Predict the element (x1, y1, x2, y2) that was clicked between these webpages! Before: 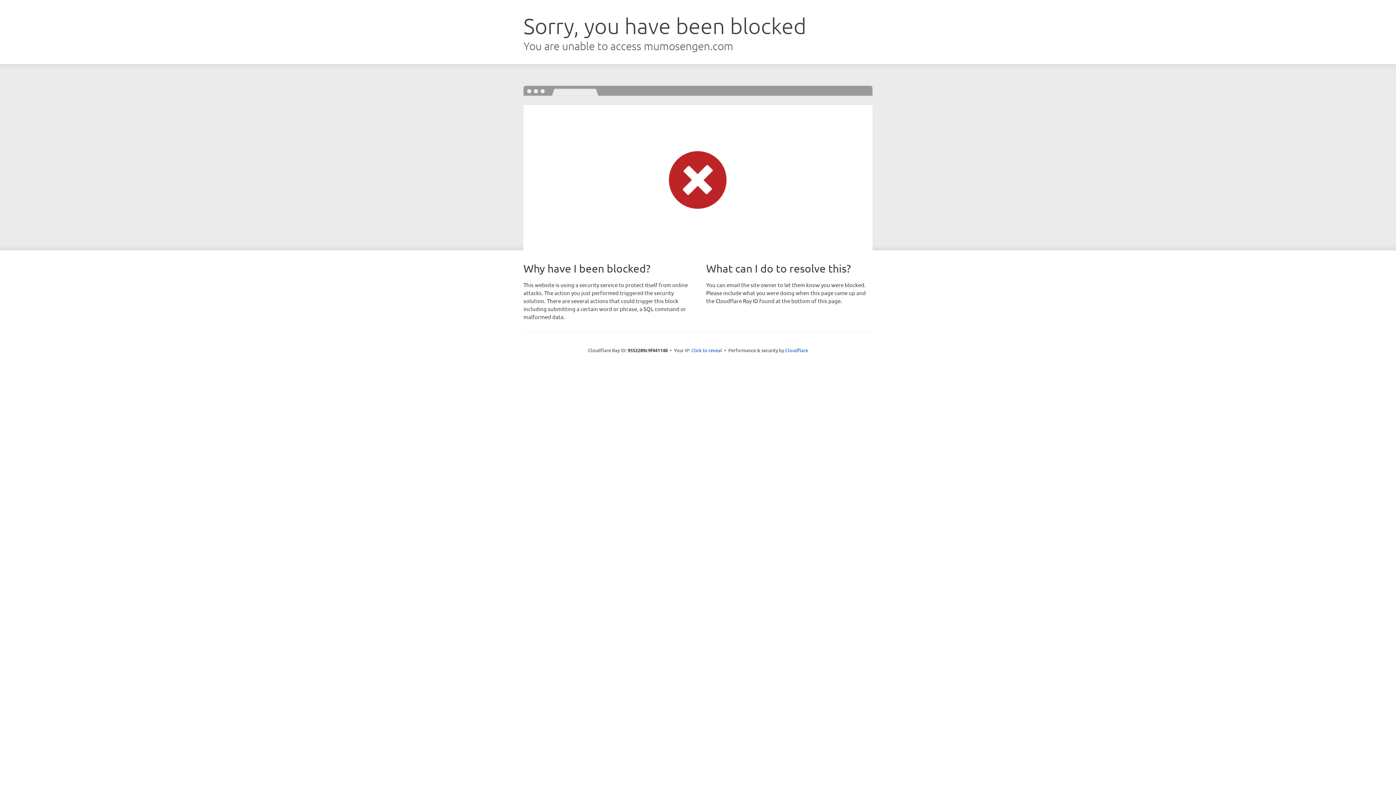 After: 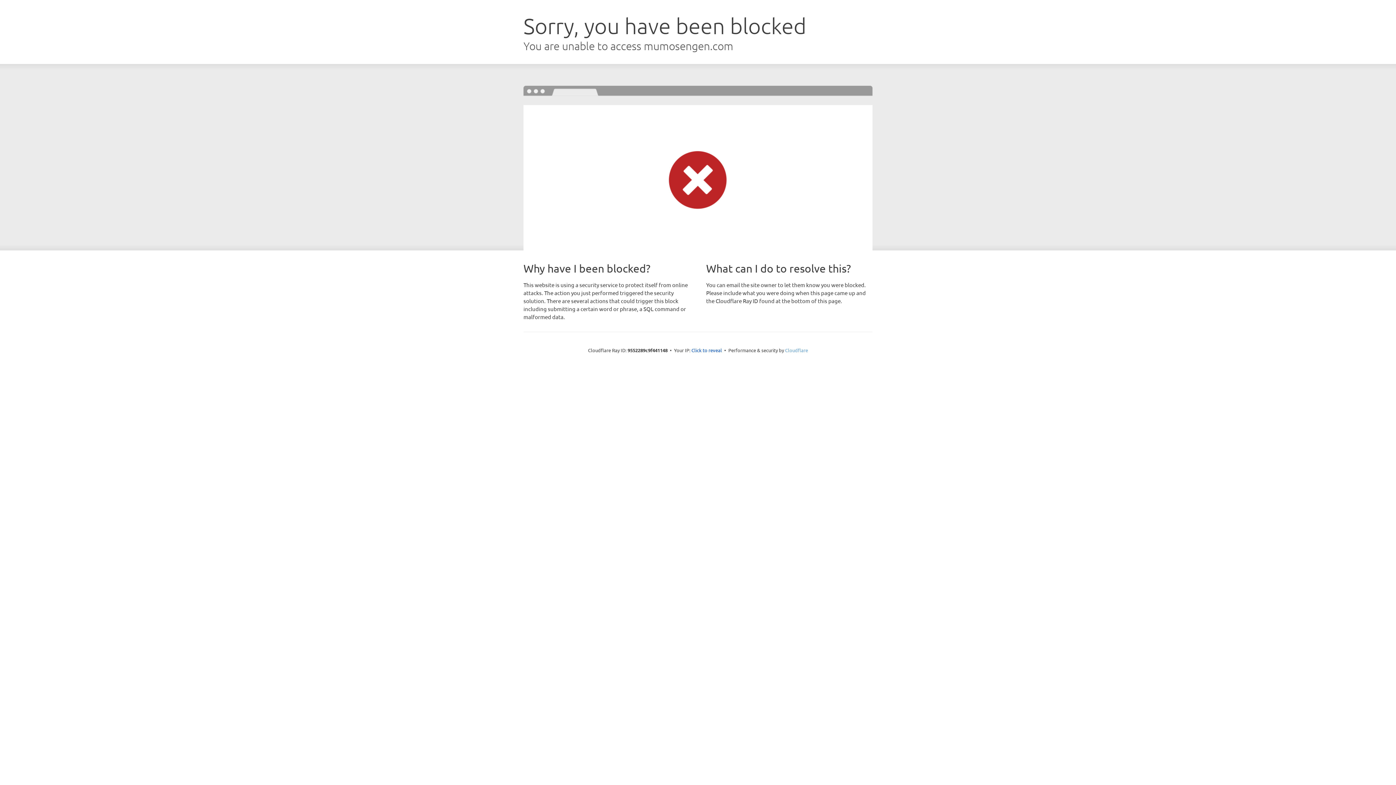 Action: label: Cloudflare bbox: (785, 347, 808, 353)